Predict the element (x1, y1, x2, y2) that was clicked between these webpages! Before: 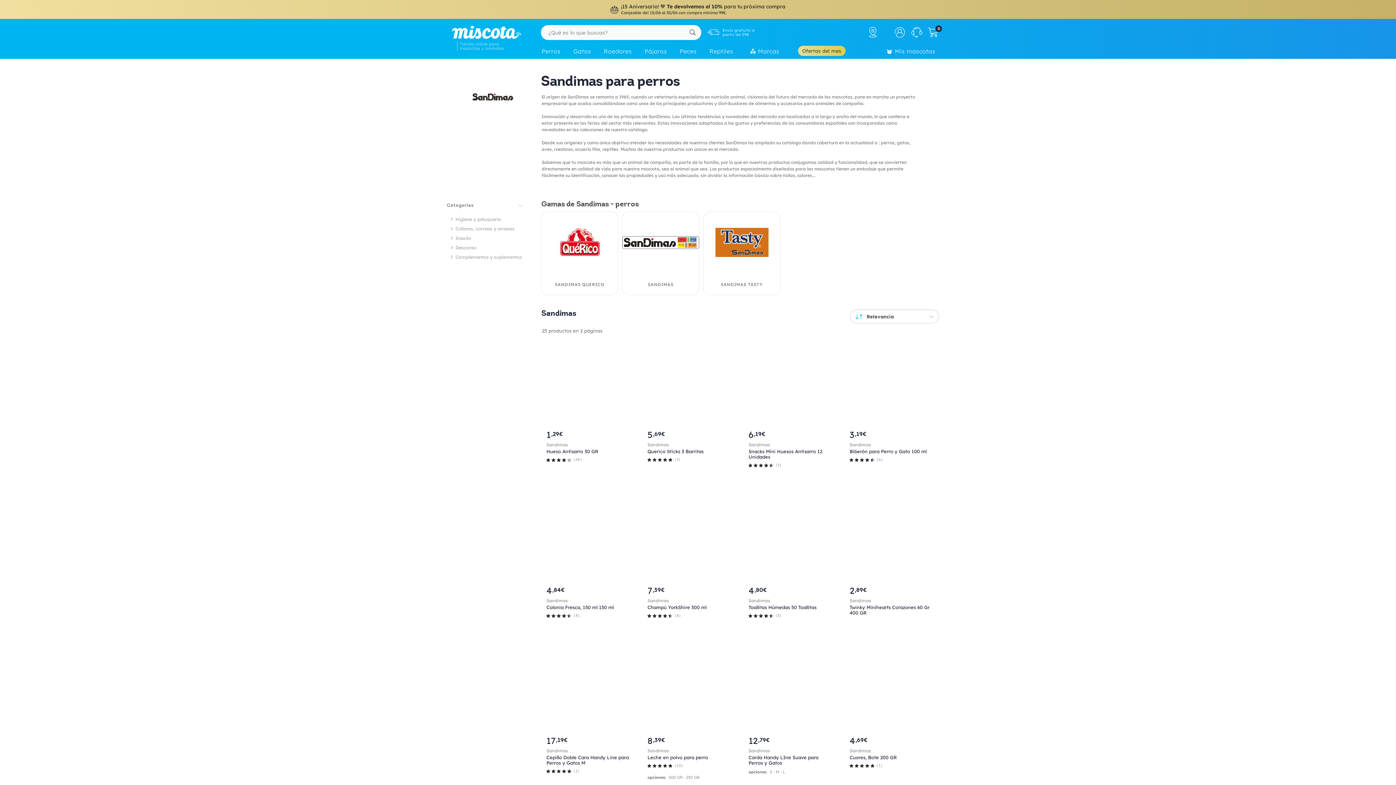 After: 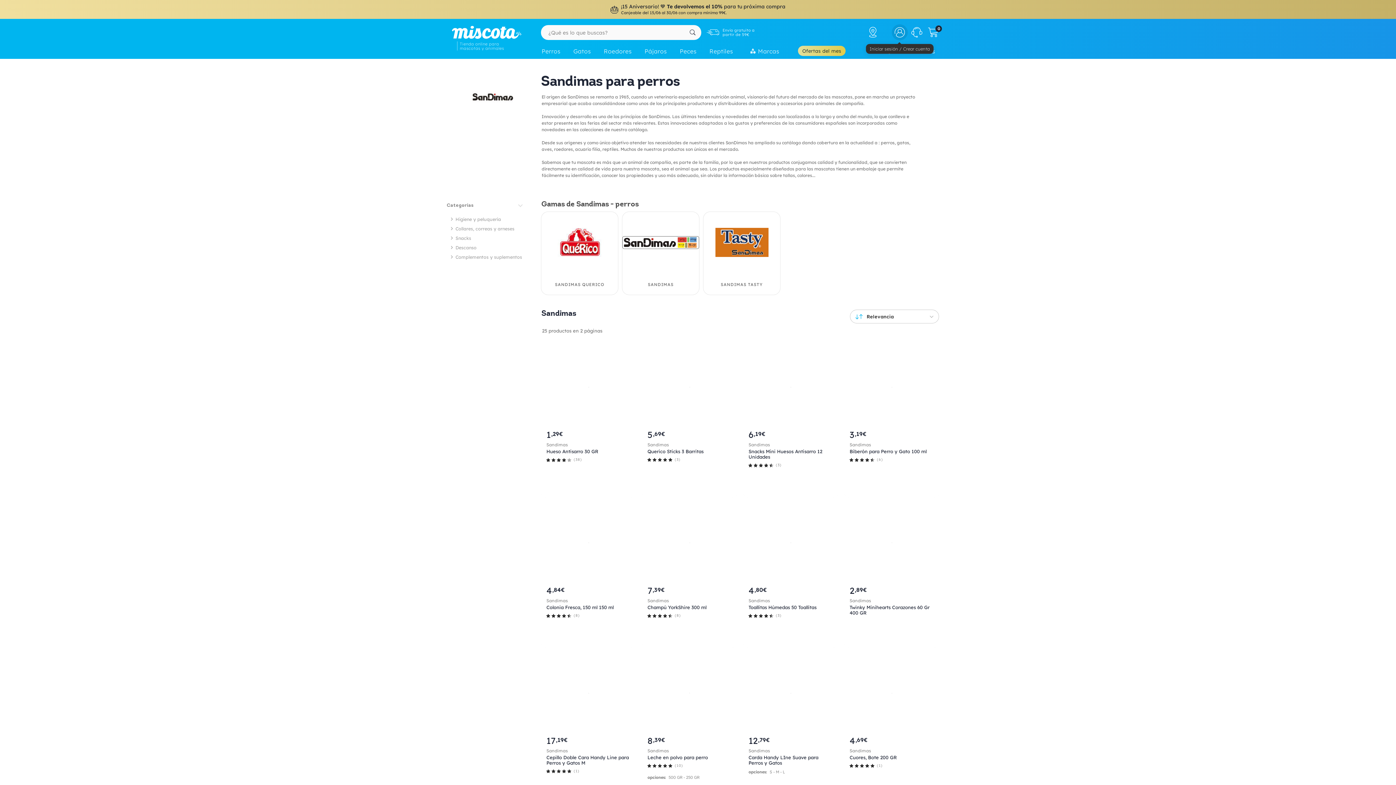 Action: bbox: (892, 24, 908, 40) label: Iniciar sesión / Crear cuenta